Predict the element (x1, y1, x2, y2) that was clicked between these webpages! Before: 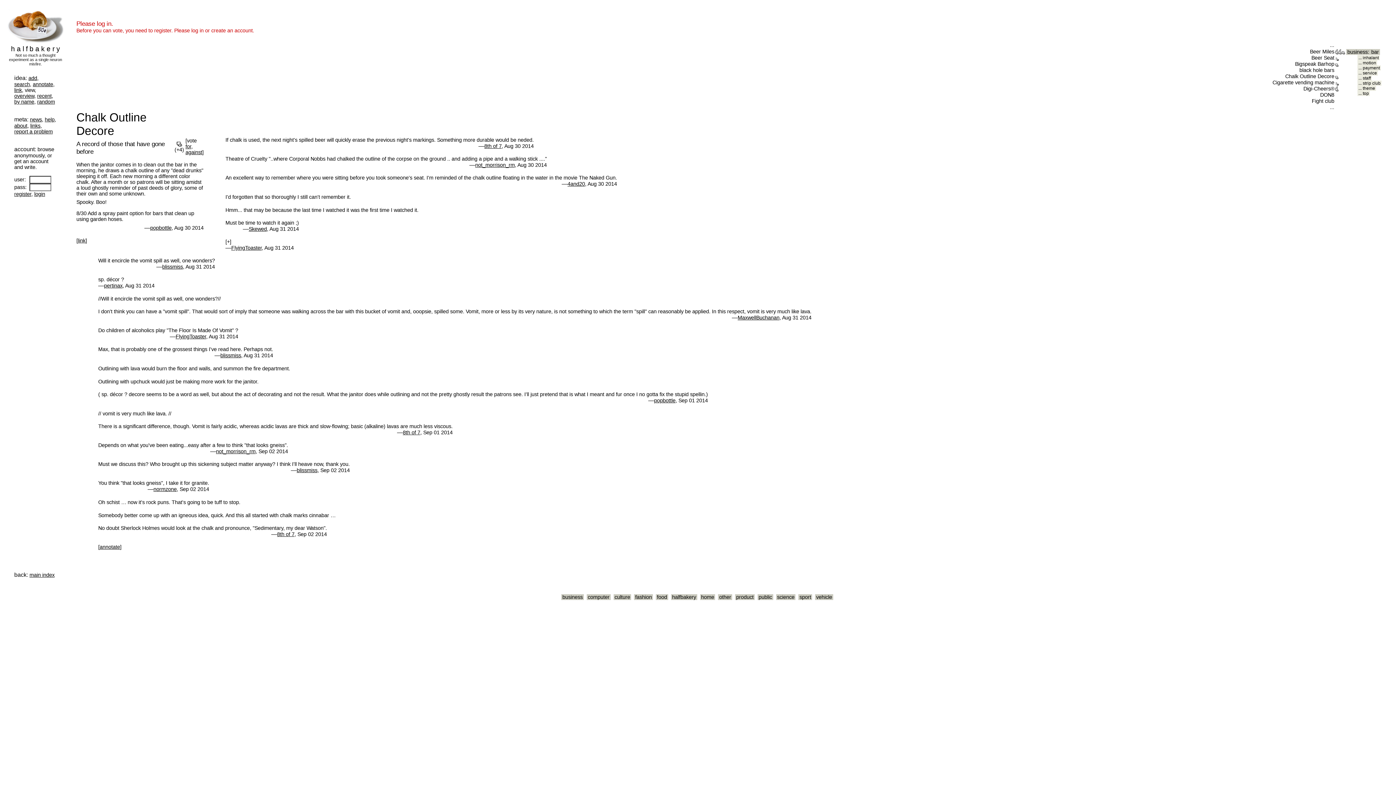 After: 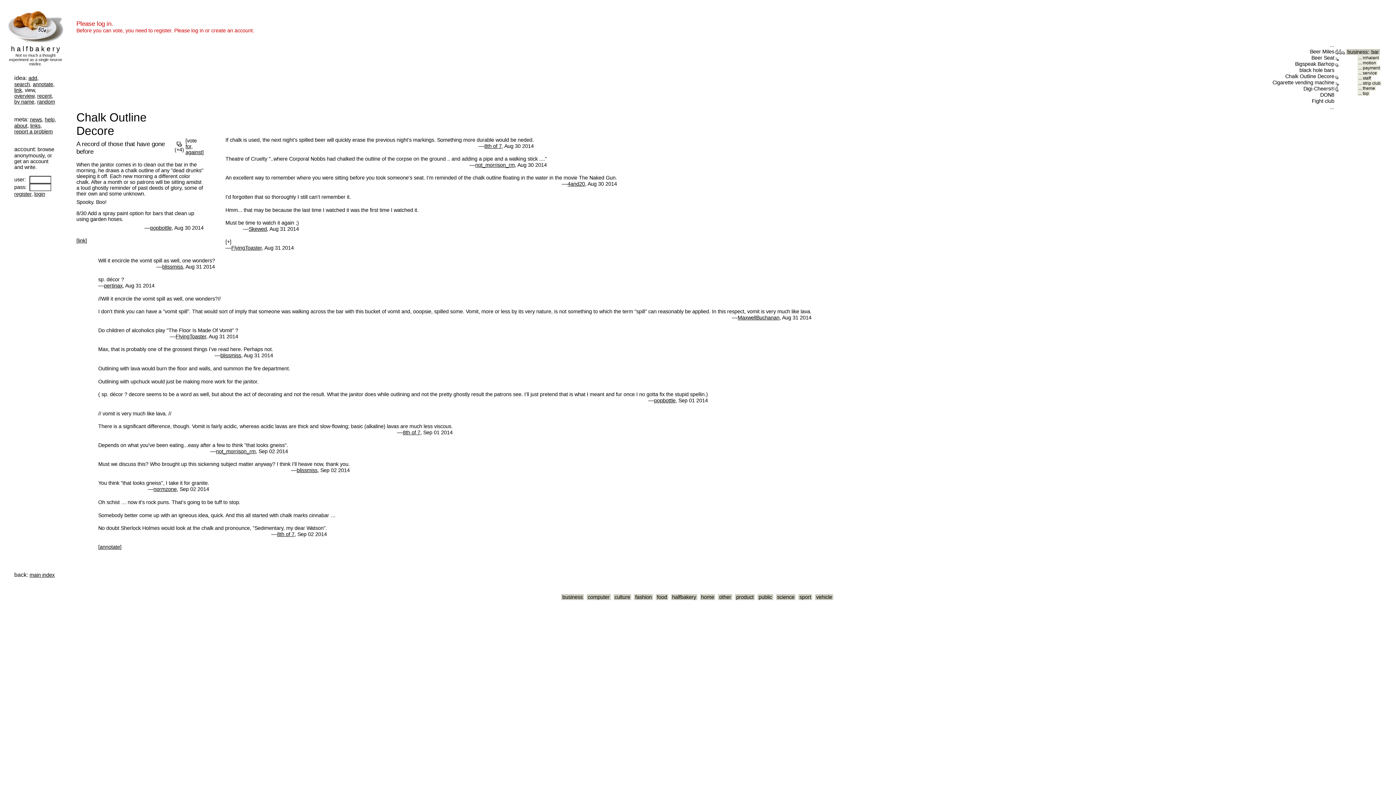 Action: bbox: (66, 20, 68, 26) label:  